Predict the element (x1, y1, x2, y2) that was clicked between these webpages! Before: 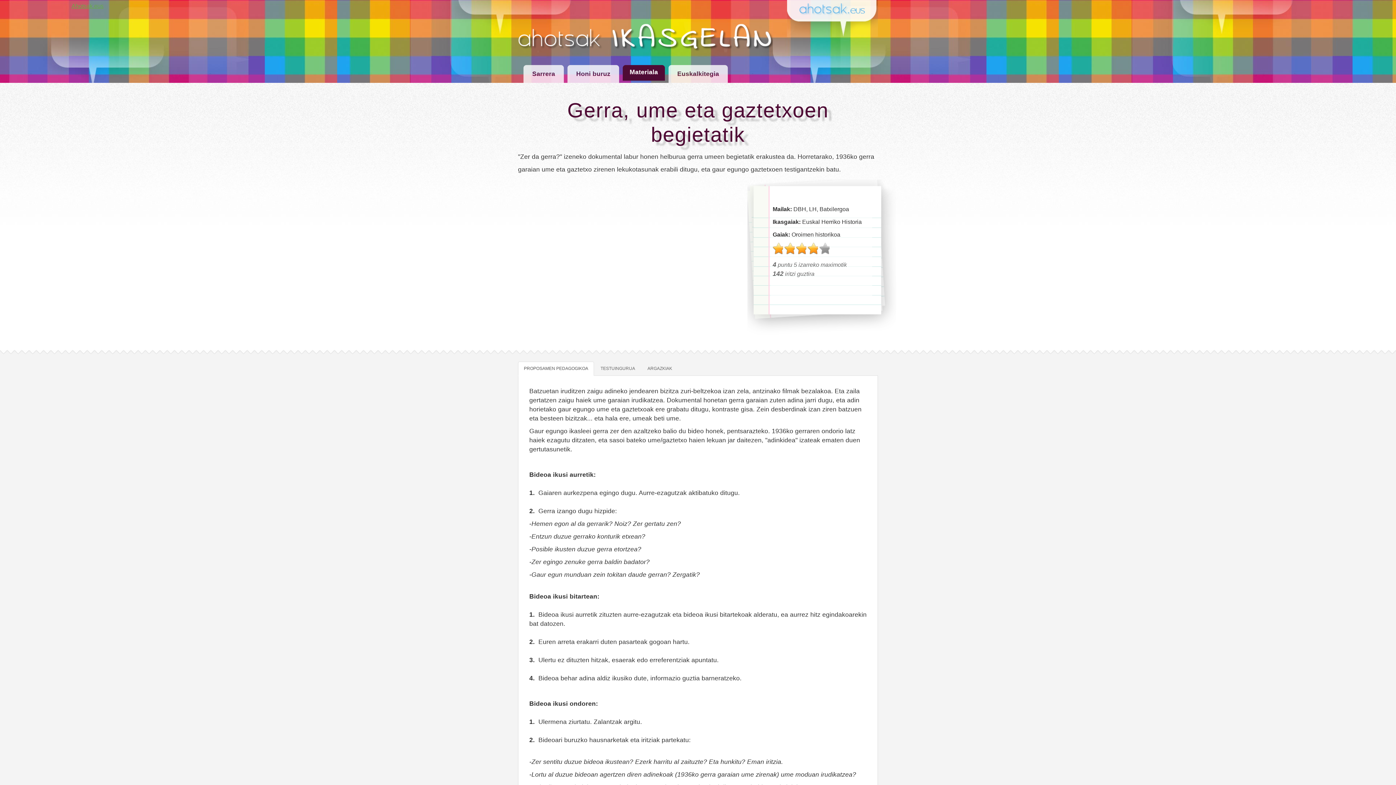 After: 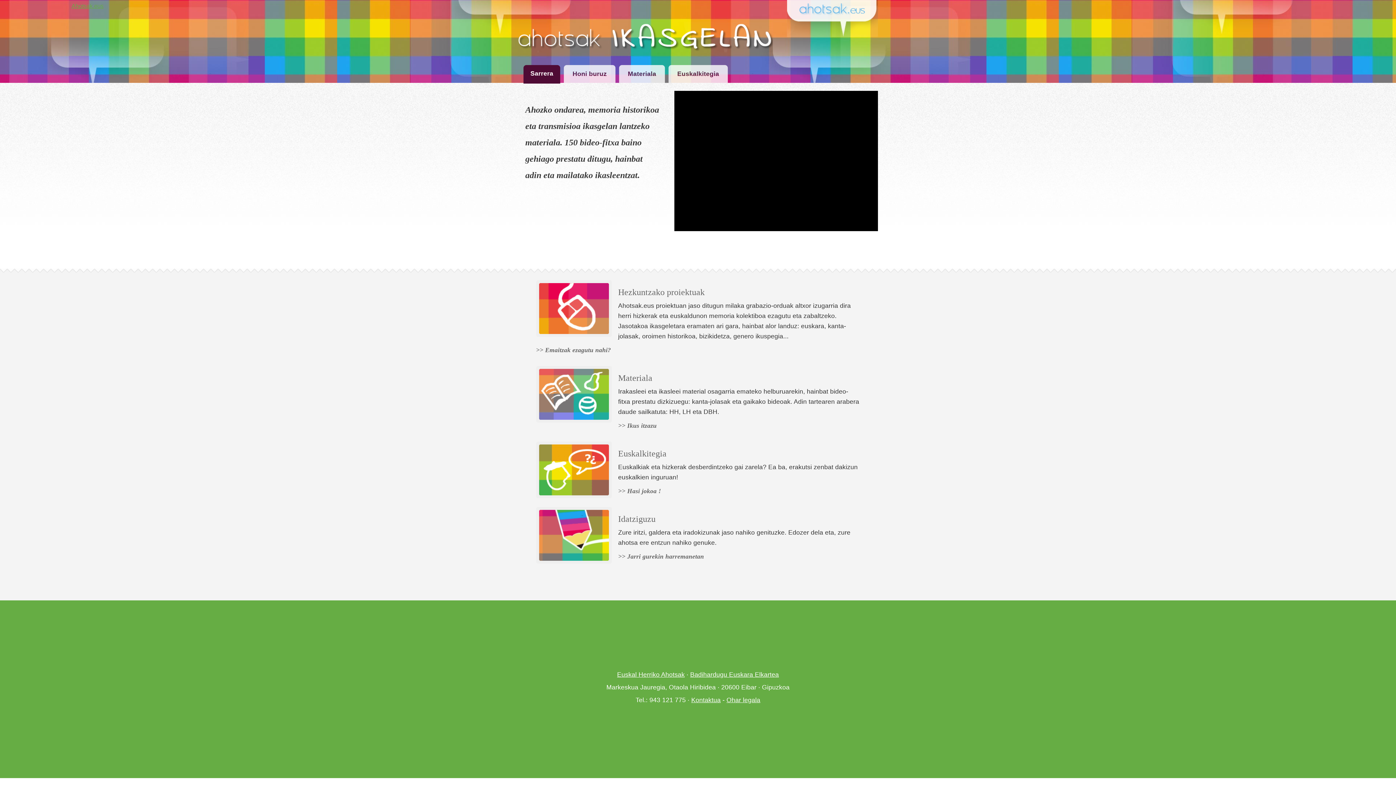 Action: label: Sarrera bbox: (530, 68, 557, 79)